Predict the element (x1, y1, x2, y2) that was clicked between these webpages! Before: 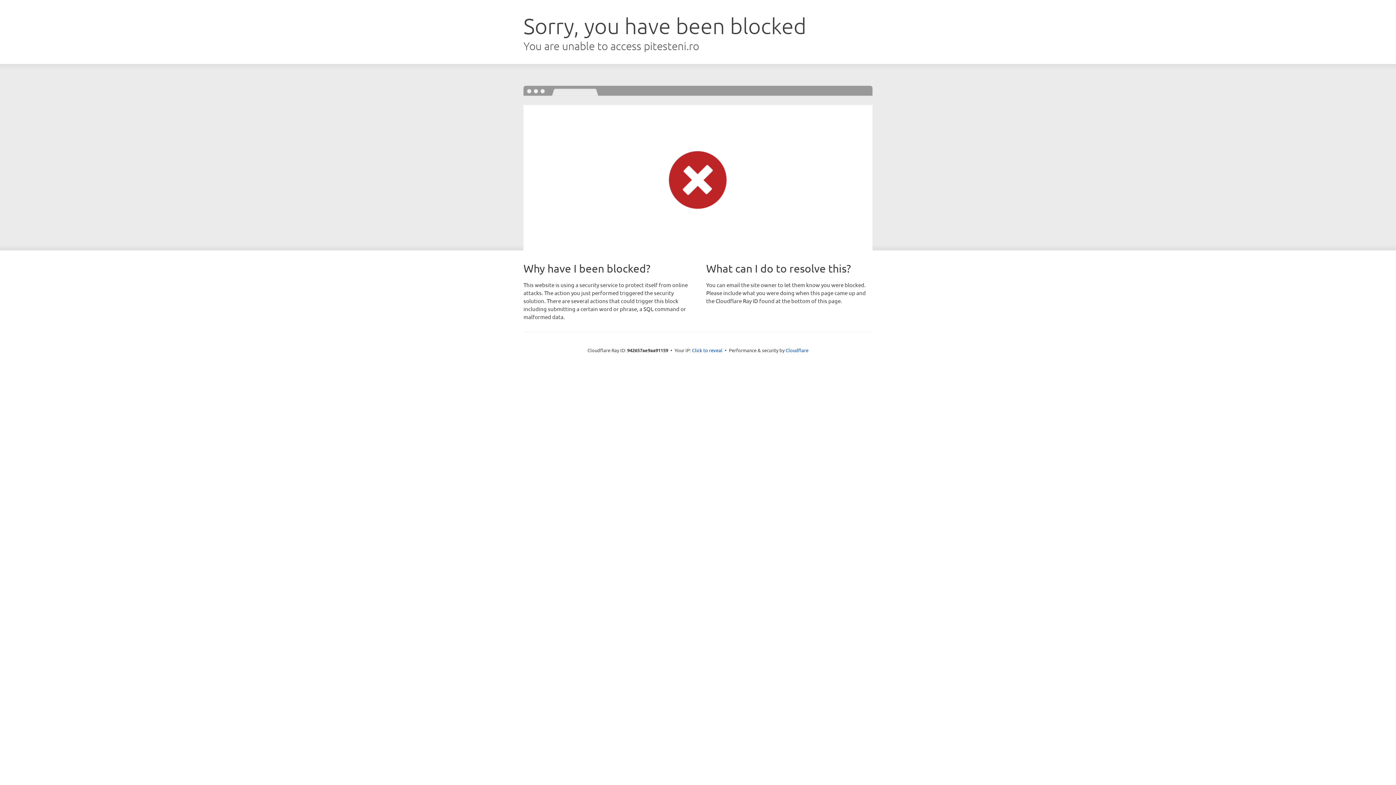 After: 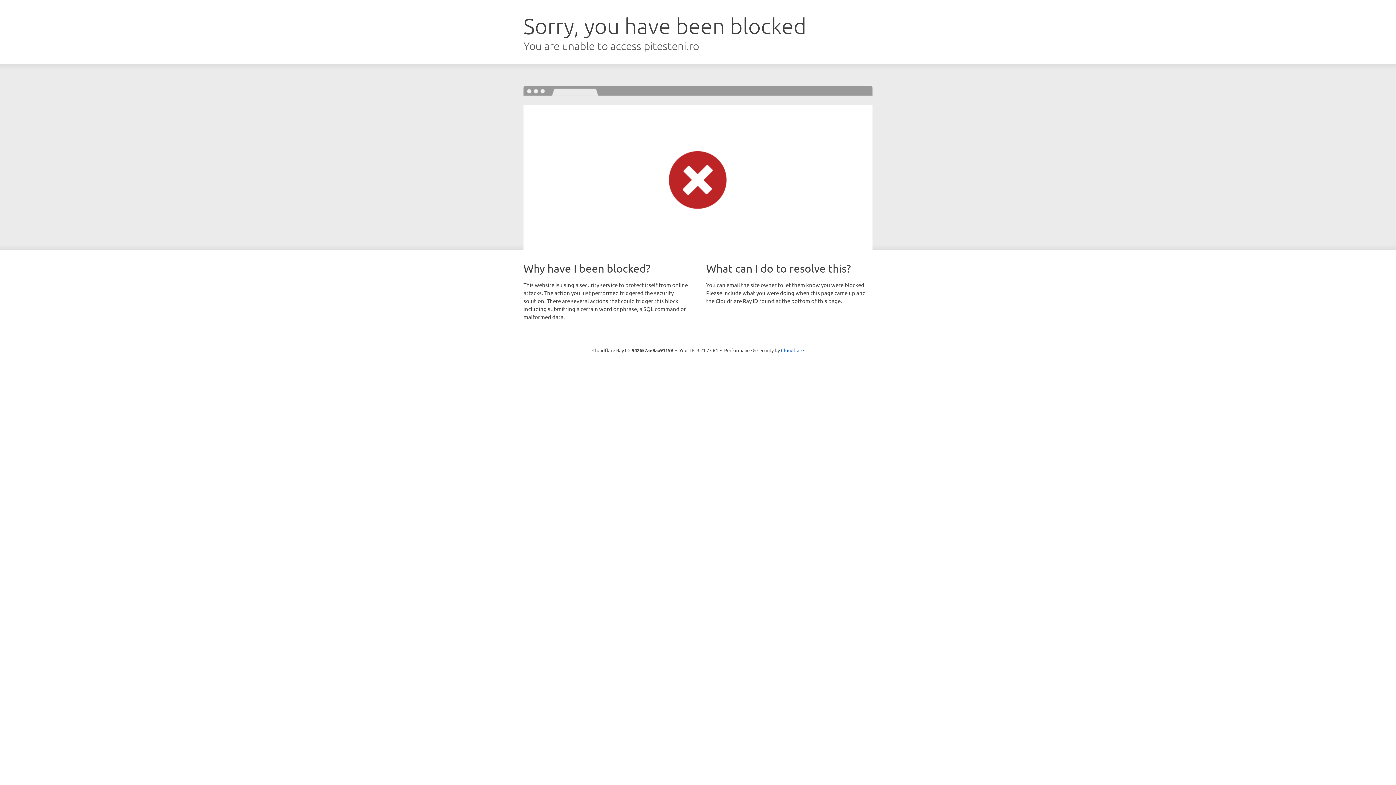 Action: bbox: (692, 346, 722, 353) label: Click to reveal